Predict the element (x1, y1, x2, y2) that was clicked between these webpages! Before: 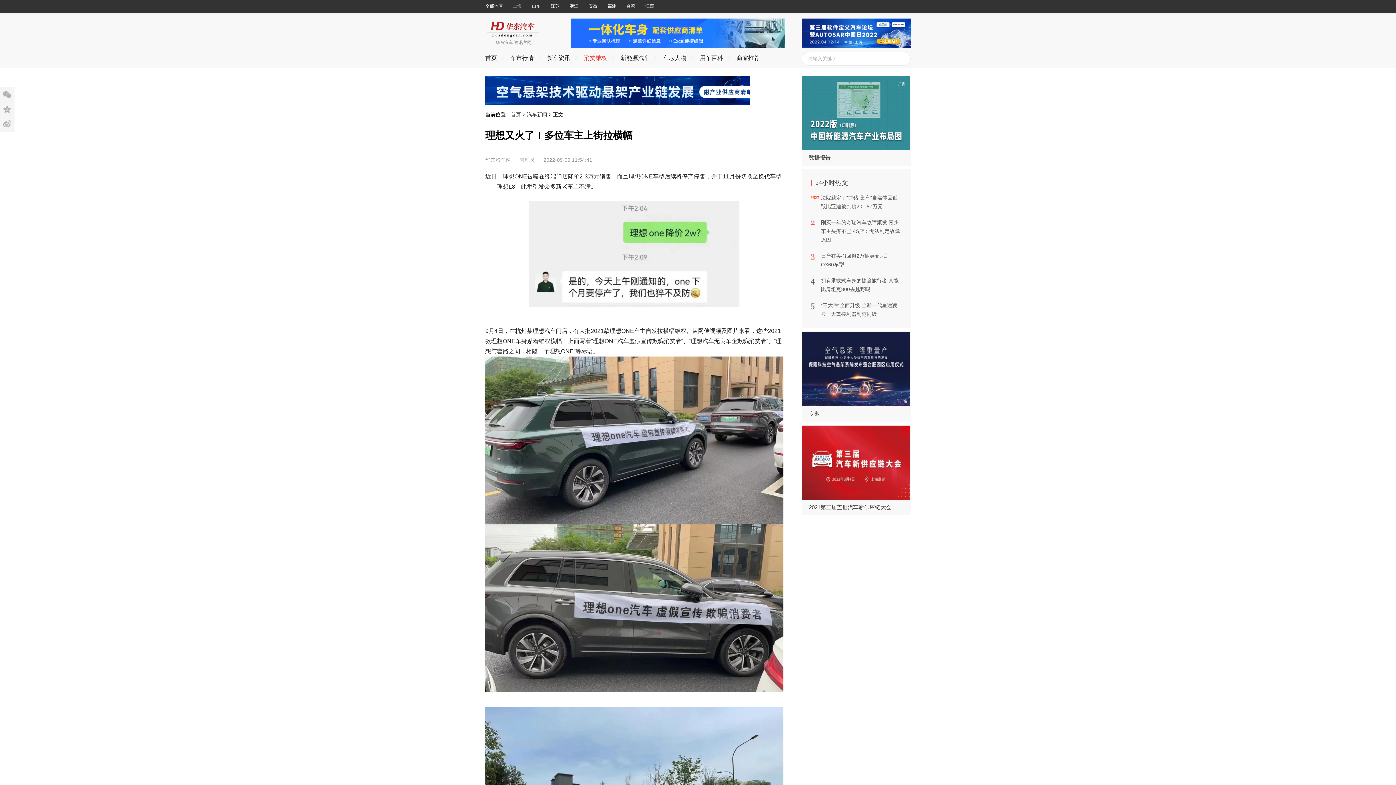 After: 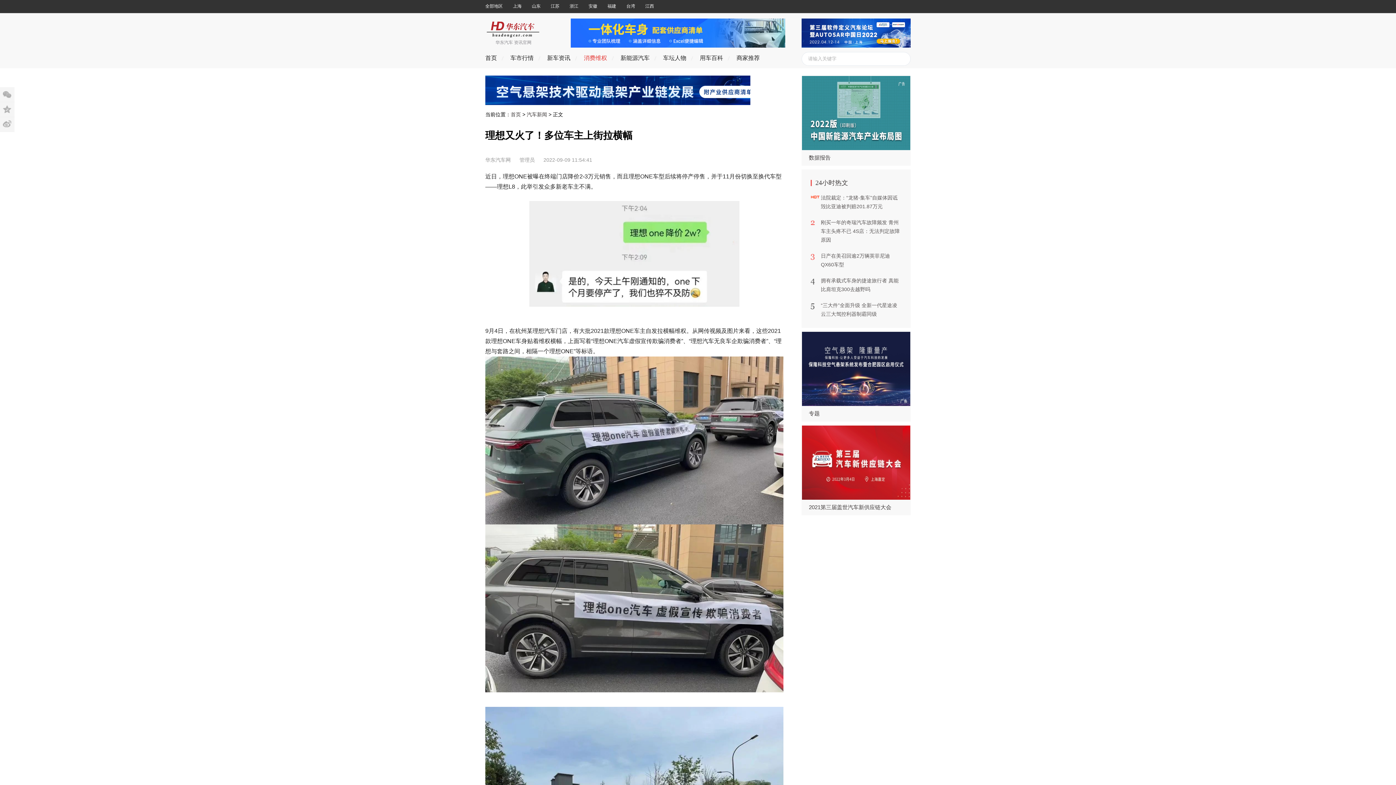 Action: bbox: (584, 53, 607, 68) label: 消费维权